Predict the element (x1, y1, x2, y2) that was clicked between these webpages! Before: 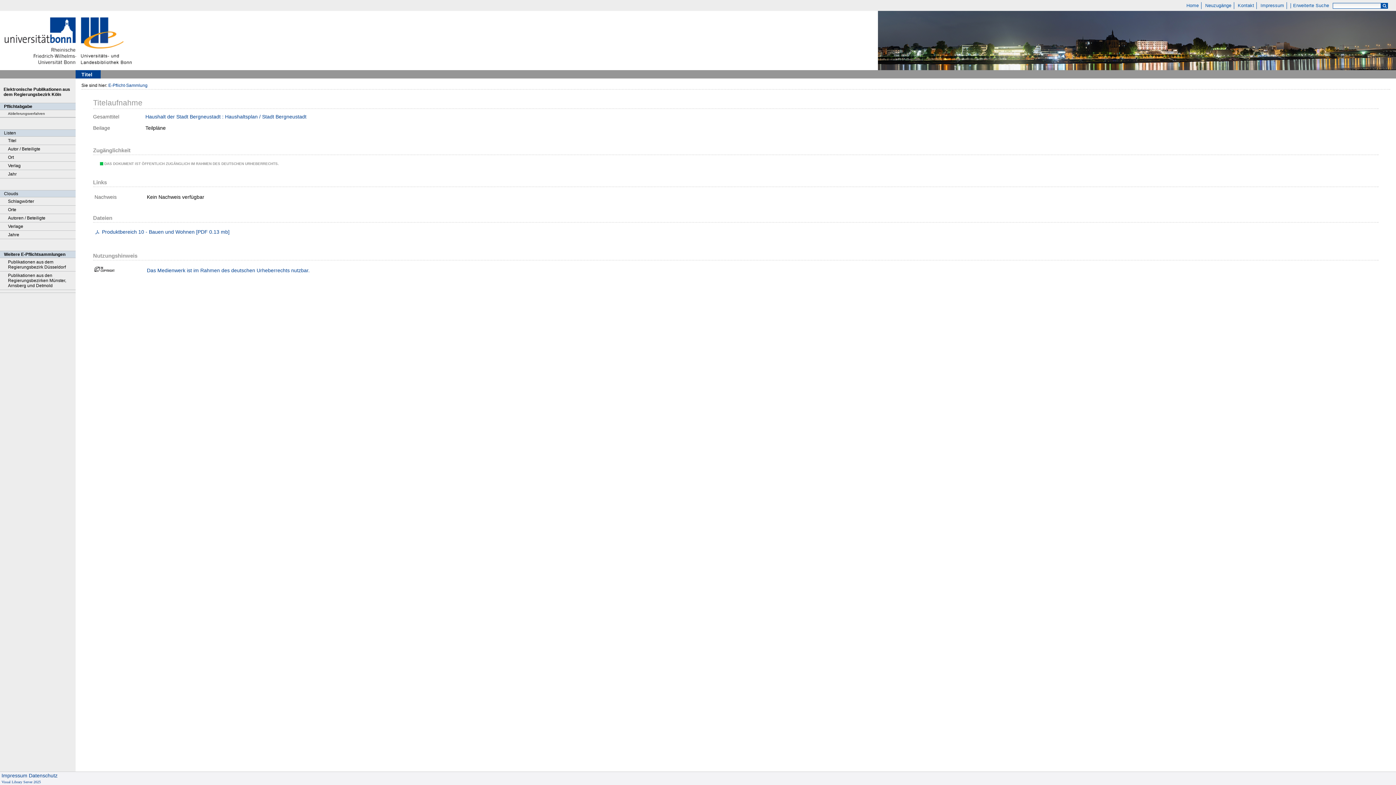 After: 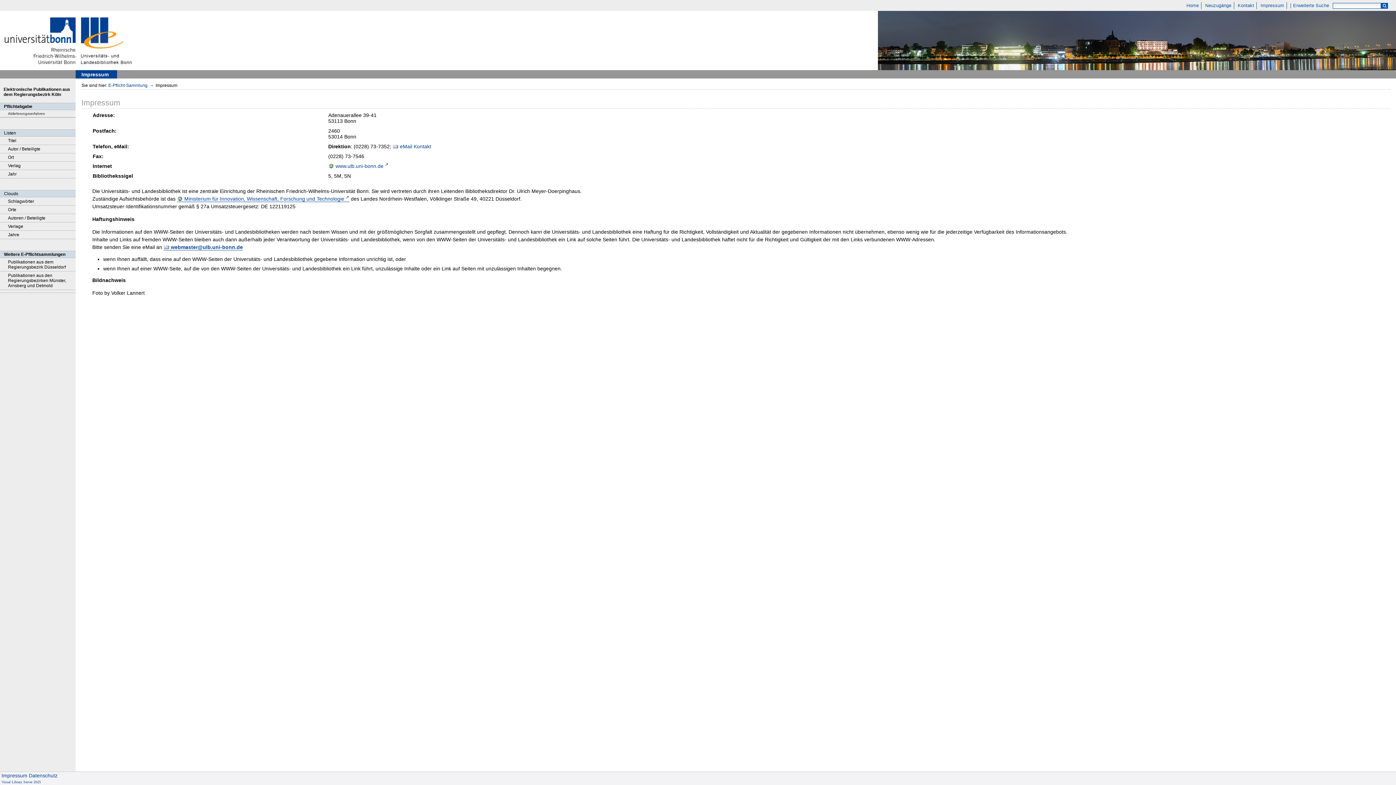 Action: label: Impressum bbox: (1258, 2, 1287, 9)